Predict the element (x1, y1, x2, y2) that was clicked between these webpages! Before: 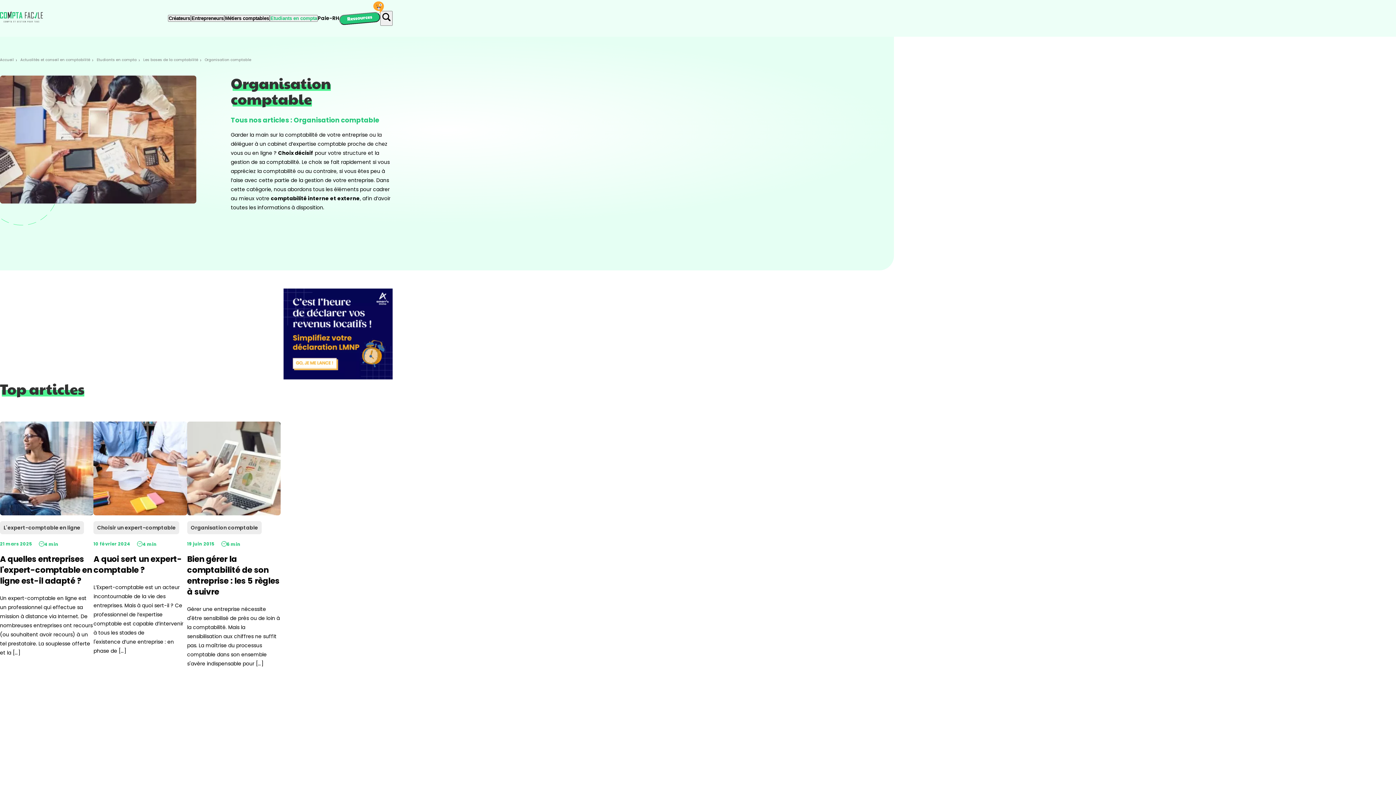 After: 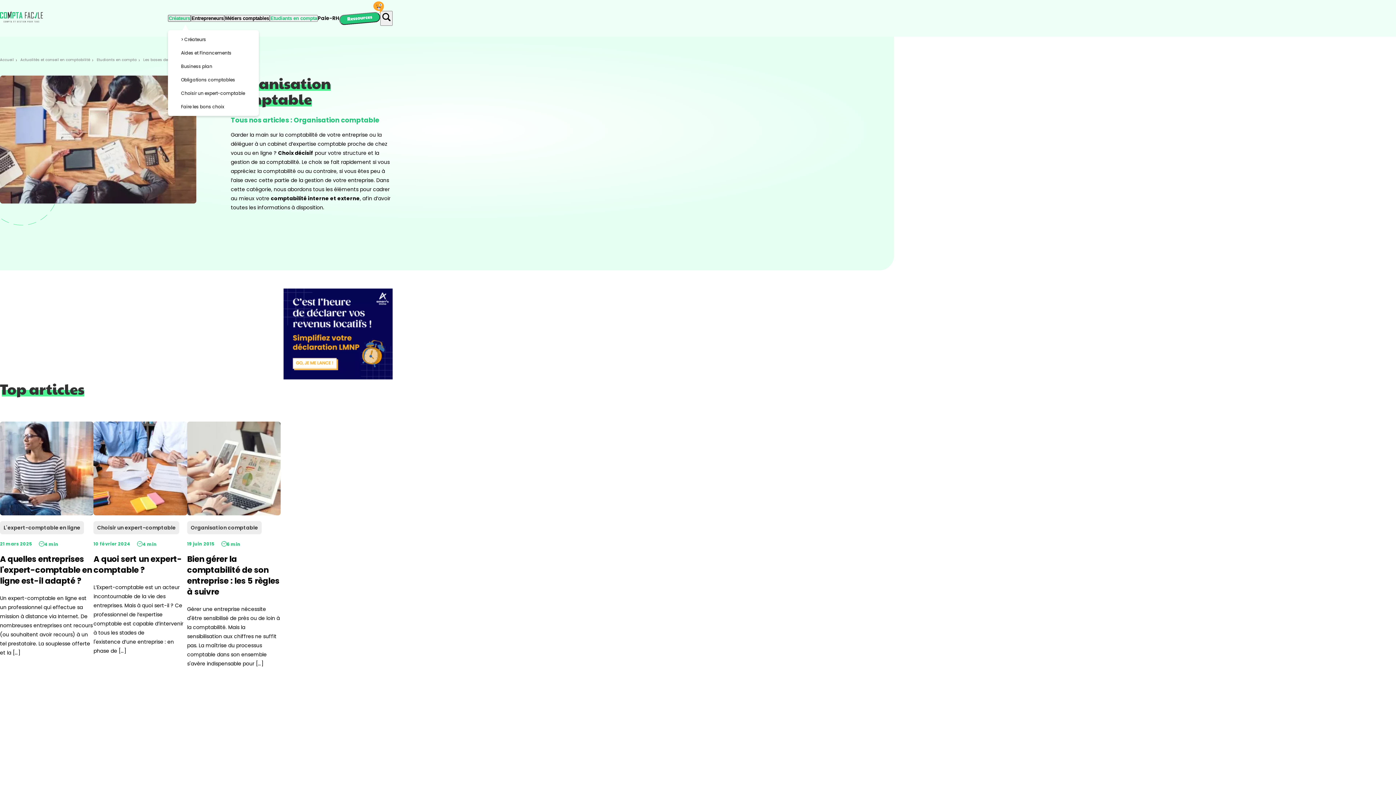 Action: label: Créateurs bbox: (168, 14, 190, 21)